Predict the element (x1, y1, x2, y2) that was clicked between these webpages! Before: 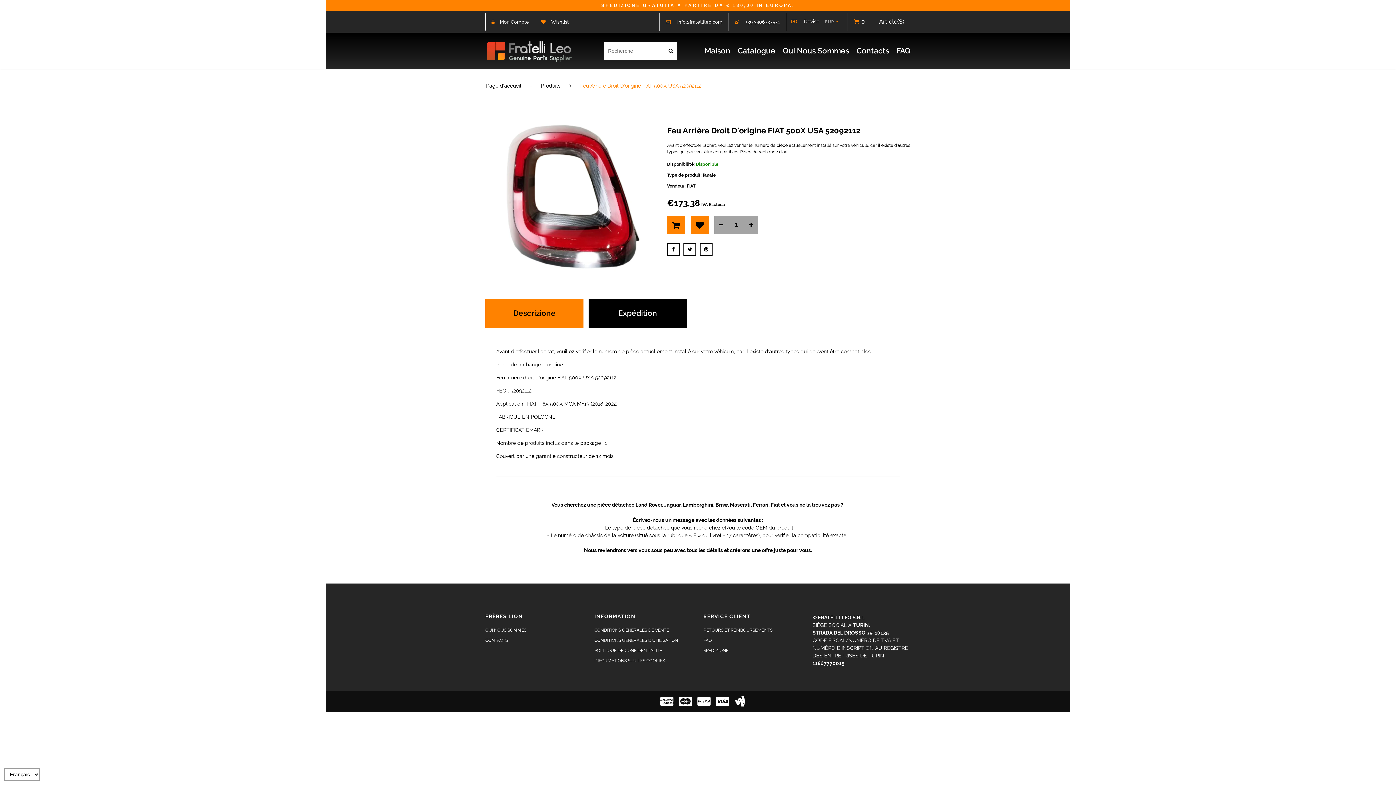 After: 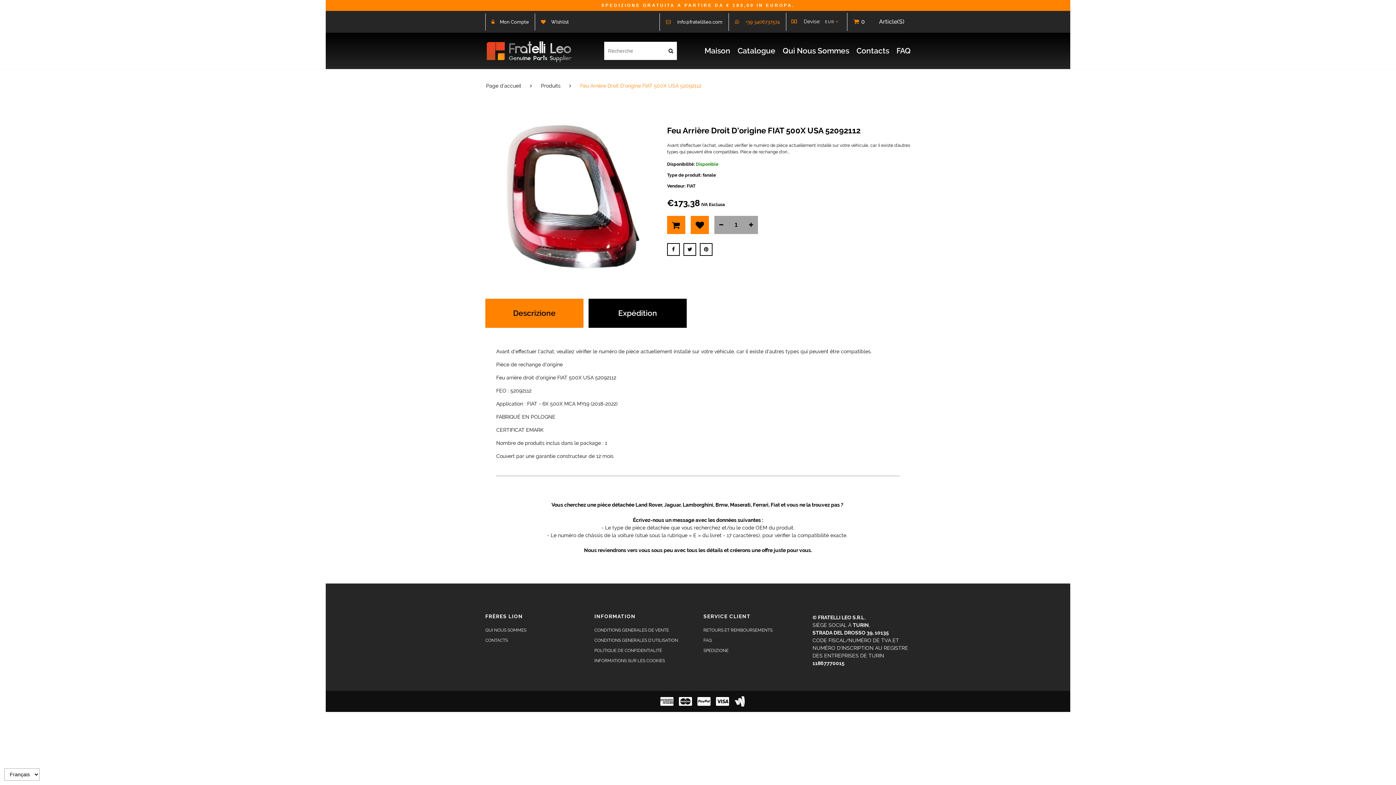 Action: label:  +39 3406737574 bbox: (728, 12, 786, 30)